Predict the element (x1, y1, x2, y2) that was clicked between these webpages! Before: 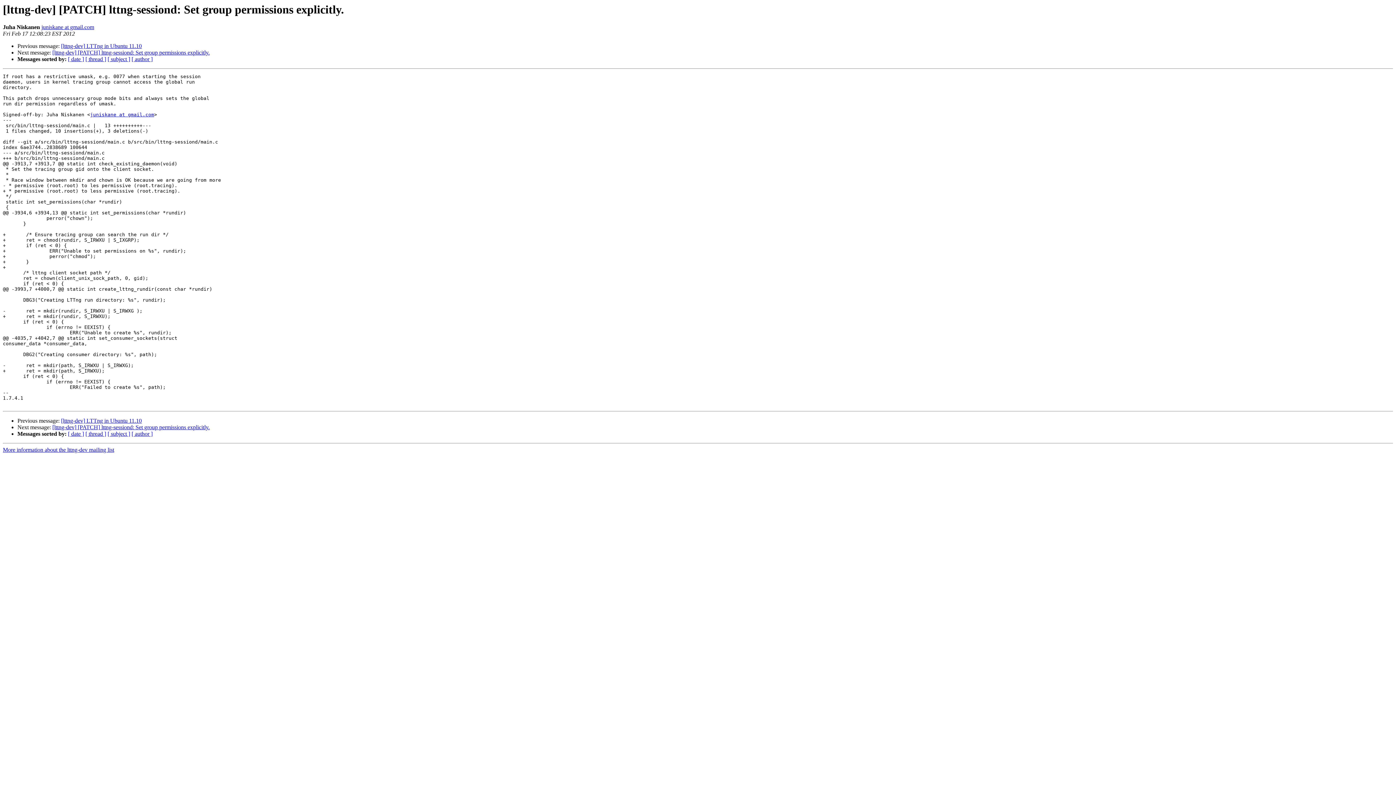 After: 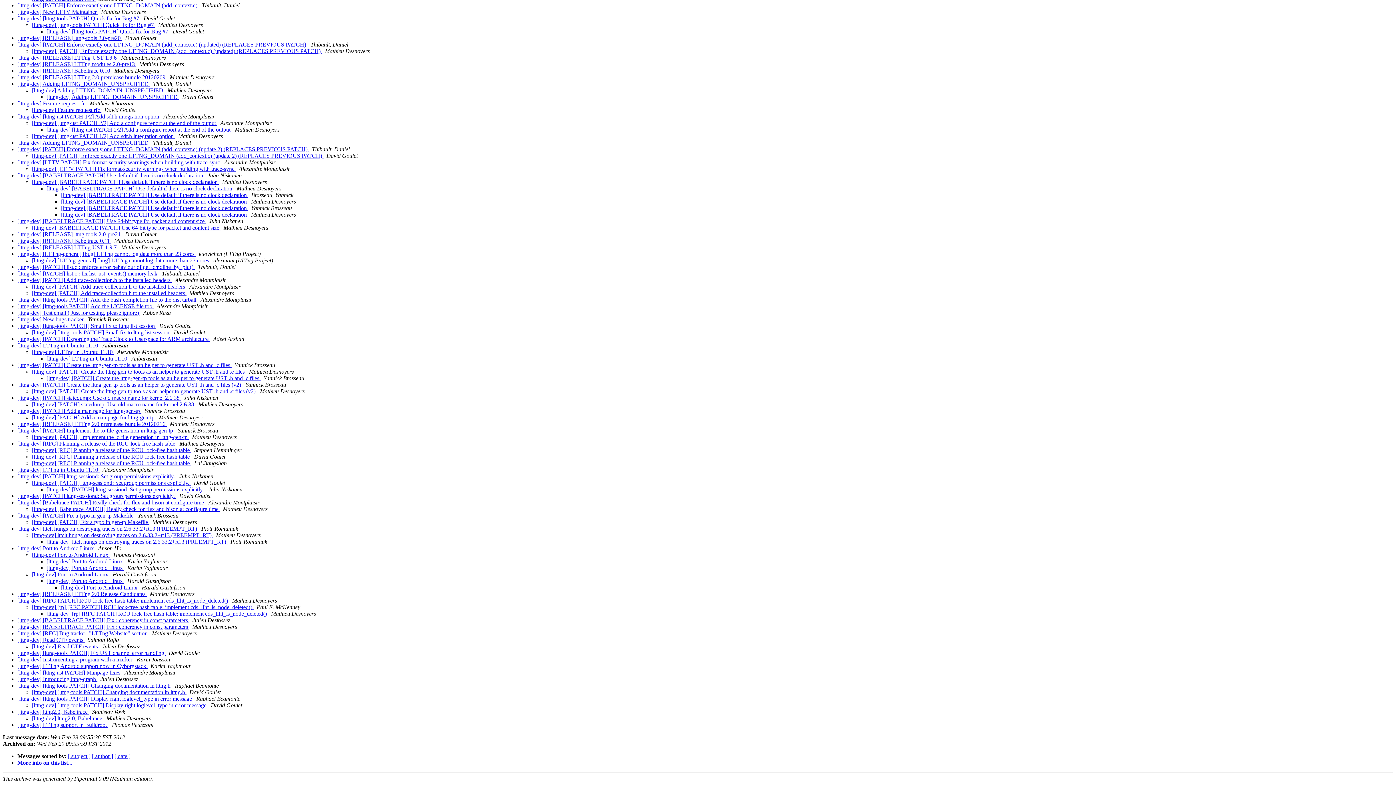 Action: bbox: (85, 56, 106, 62) label: [ thread ]